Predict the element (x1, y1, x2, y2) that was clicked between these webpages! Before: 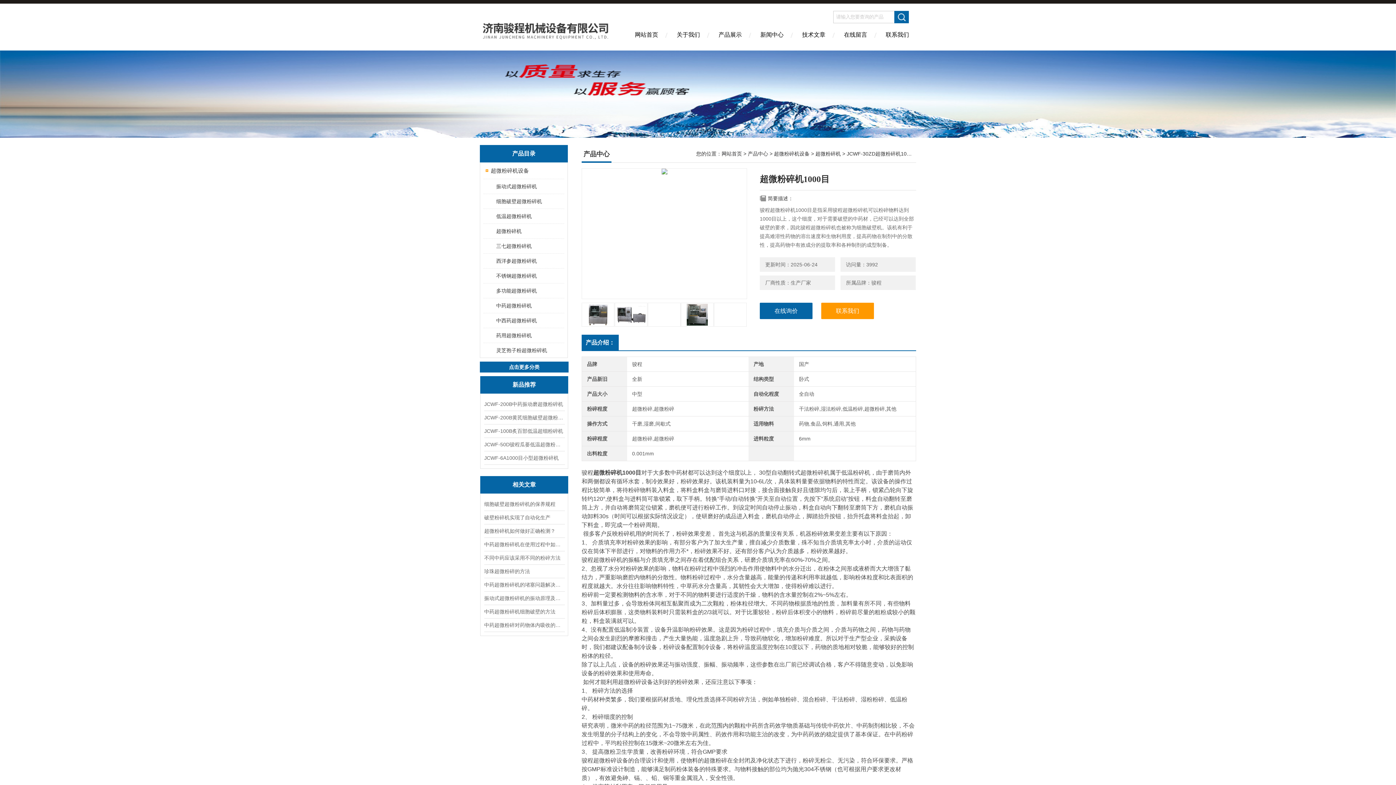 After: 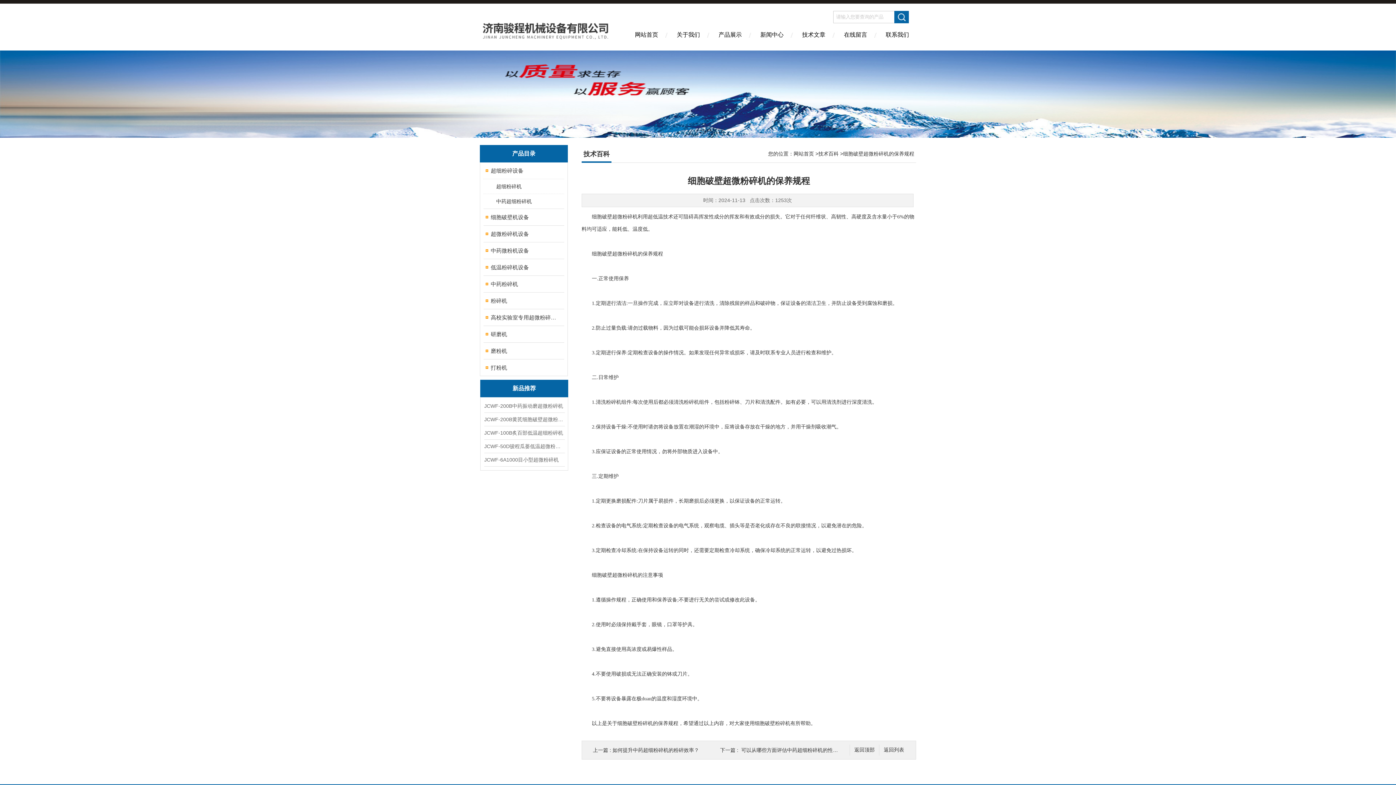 Action: label: 细胞破壁超微粉碎机的保养规程 bbox: (484, 497, 564, 510)